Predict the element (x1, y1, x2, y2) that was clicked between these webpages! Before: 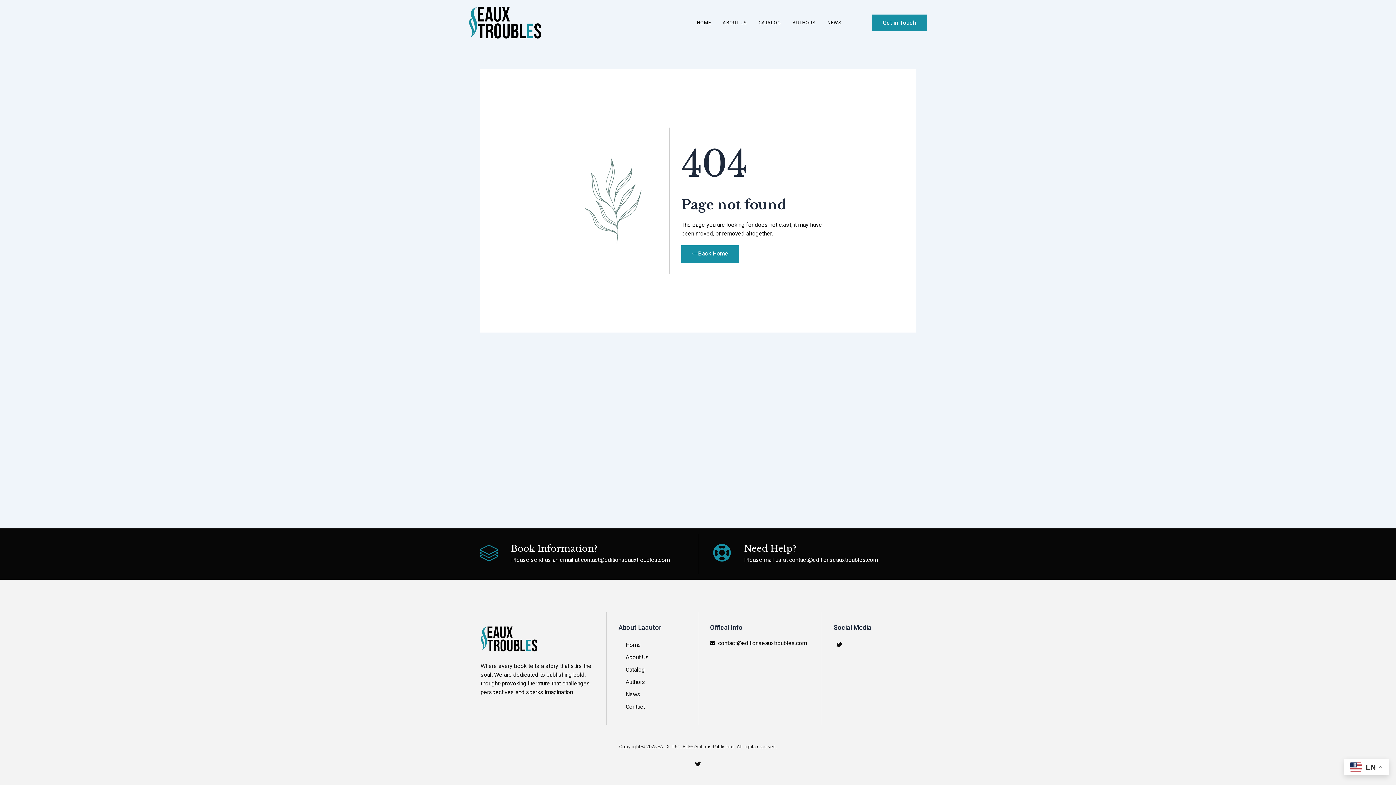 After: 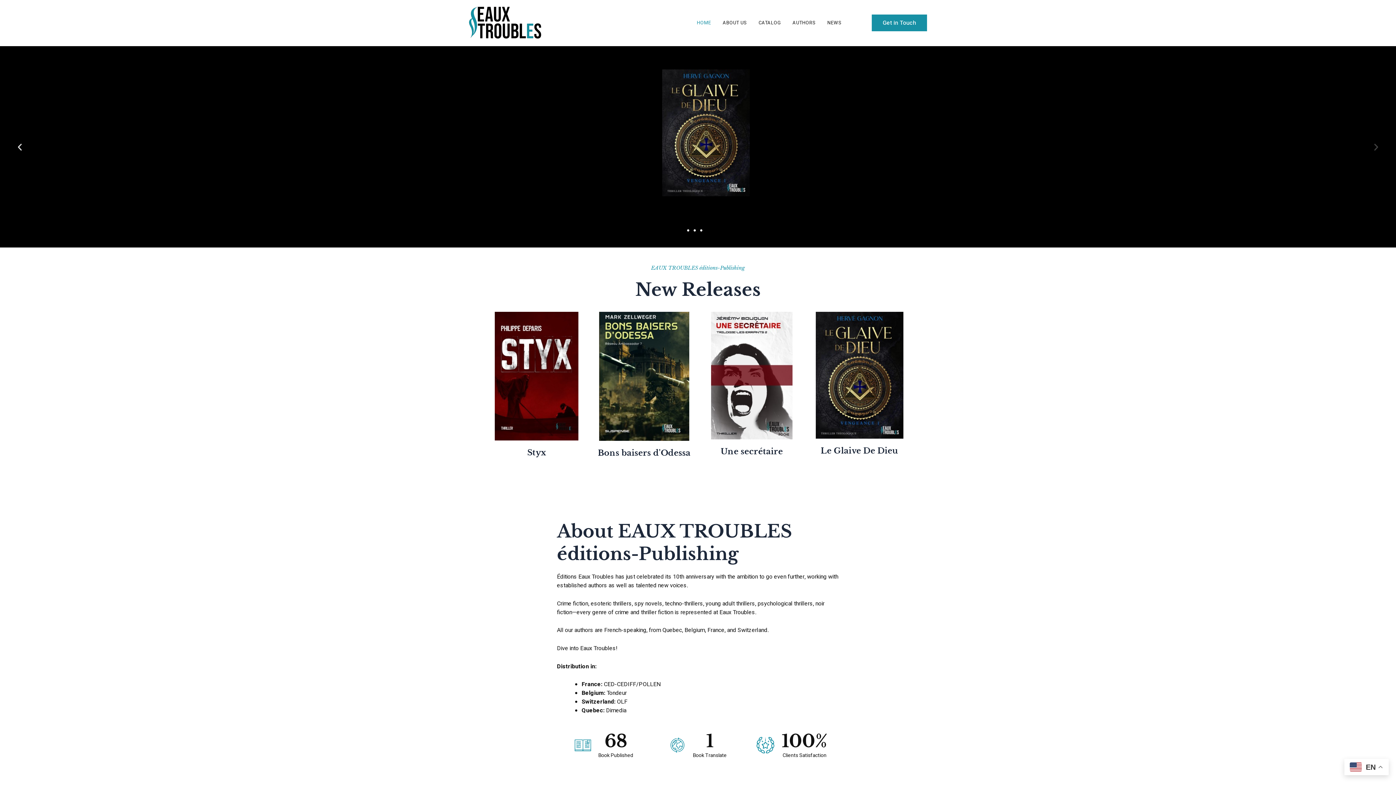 Action: bbox: (469, 3, 541, 42)